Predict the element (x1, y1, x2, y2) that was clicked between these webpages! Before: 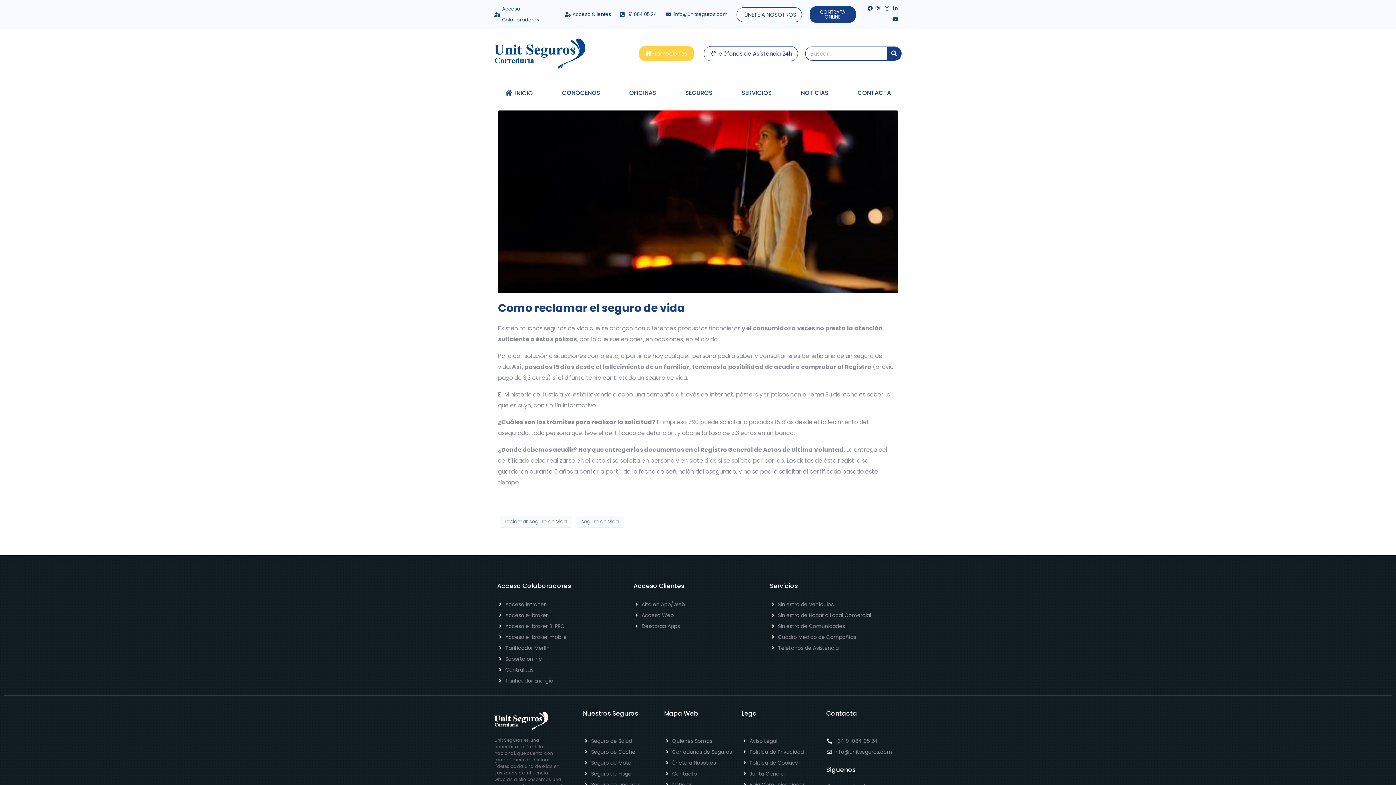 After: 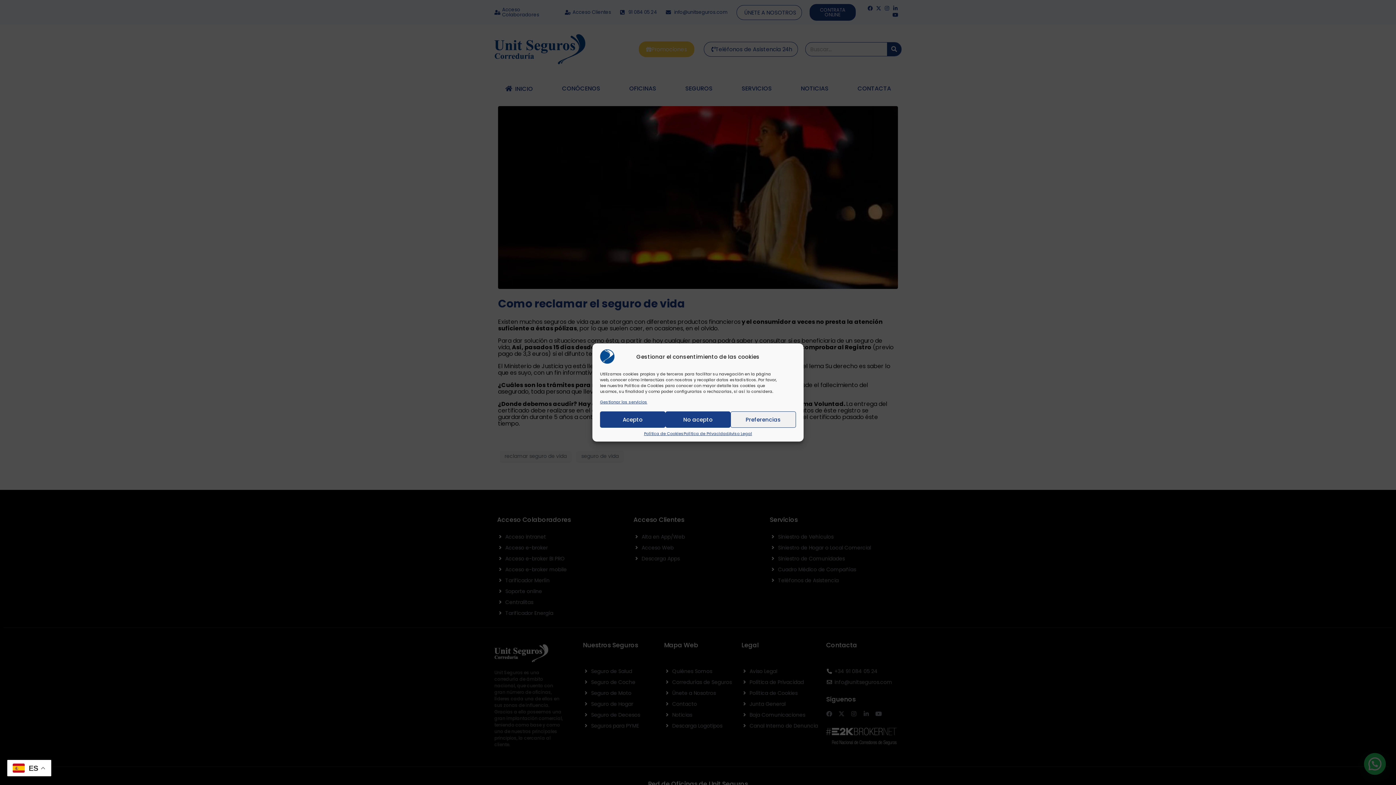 Action: bbox: (876, 5, 881, 10) label: X-twitter